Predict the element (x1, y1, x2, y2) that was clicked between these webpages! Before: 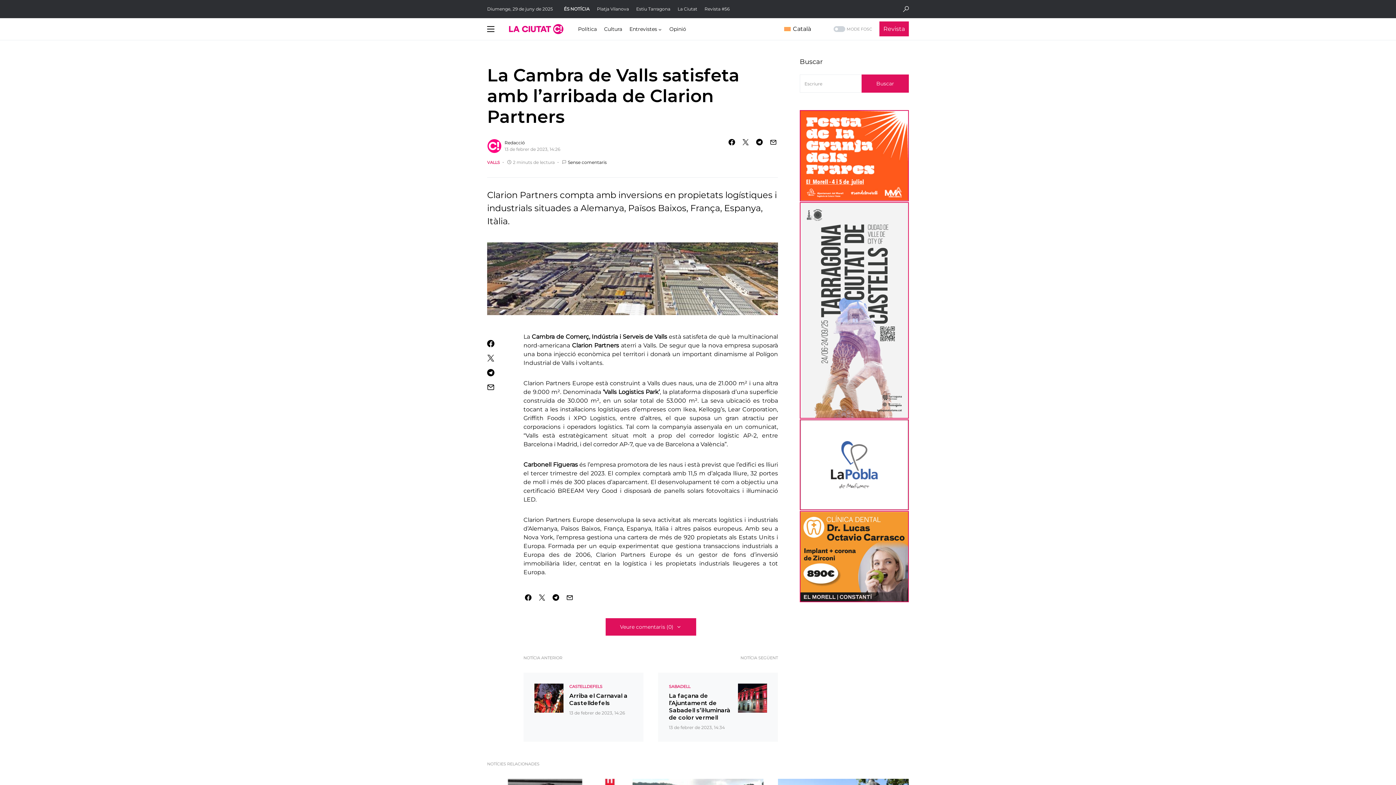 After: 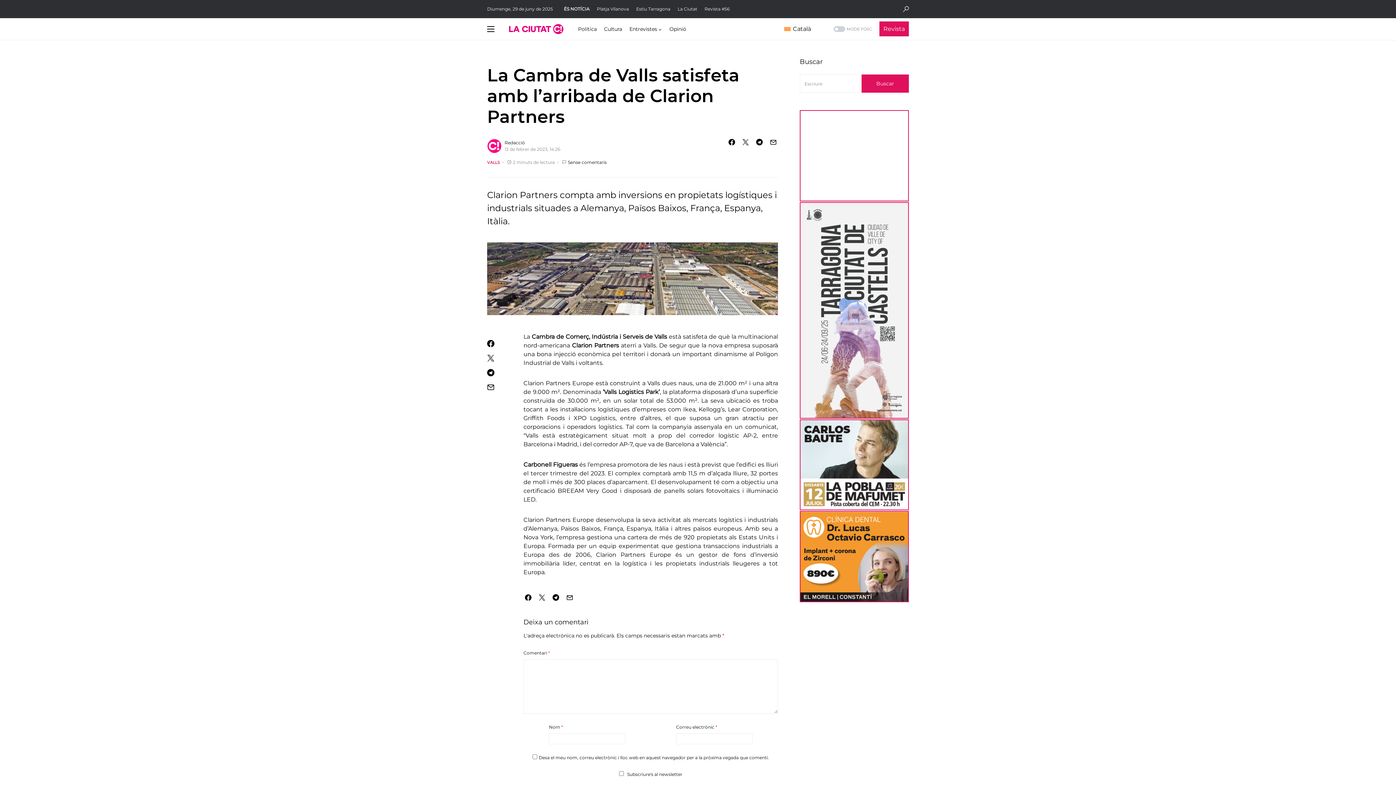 Action: label: Veure comentaris (0) bbox: (605, 618, 696, 635)